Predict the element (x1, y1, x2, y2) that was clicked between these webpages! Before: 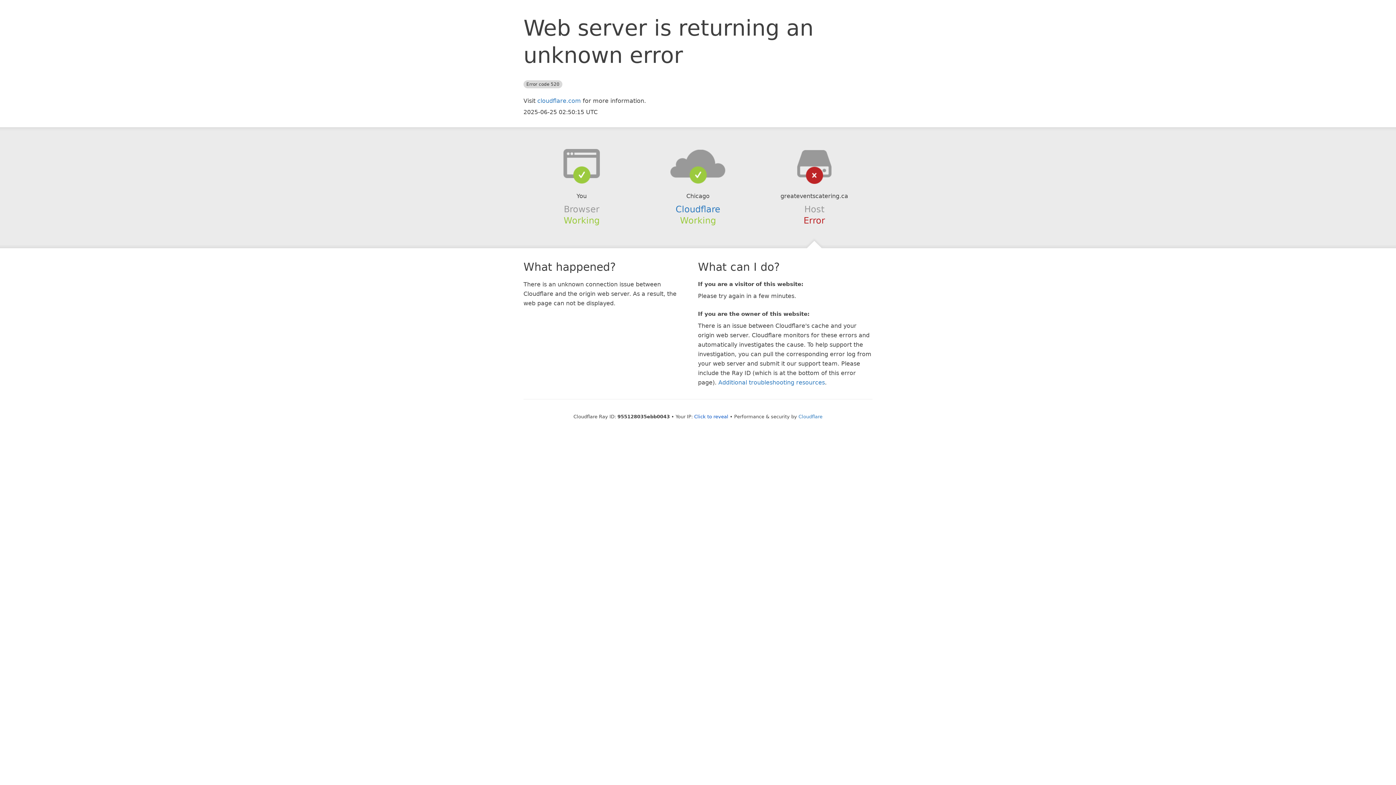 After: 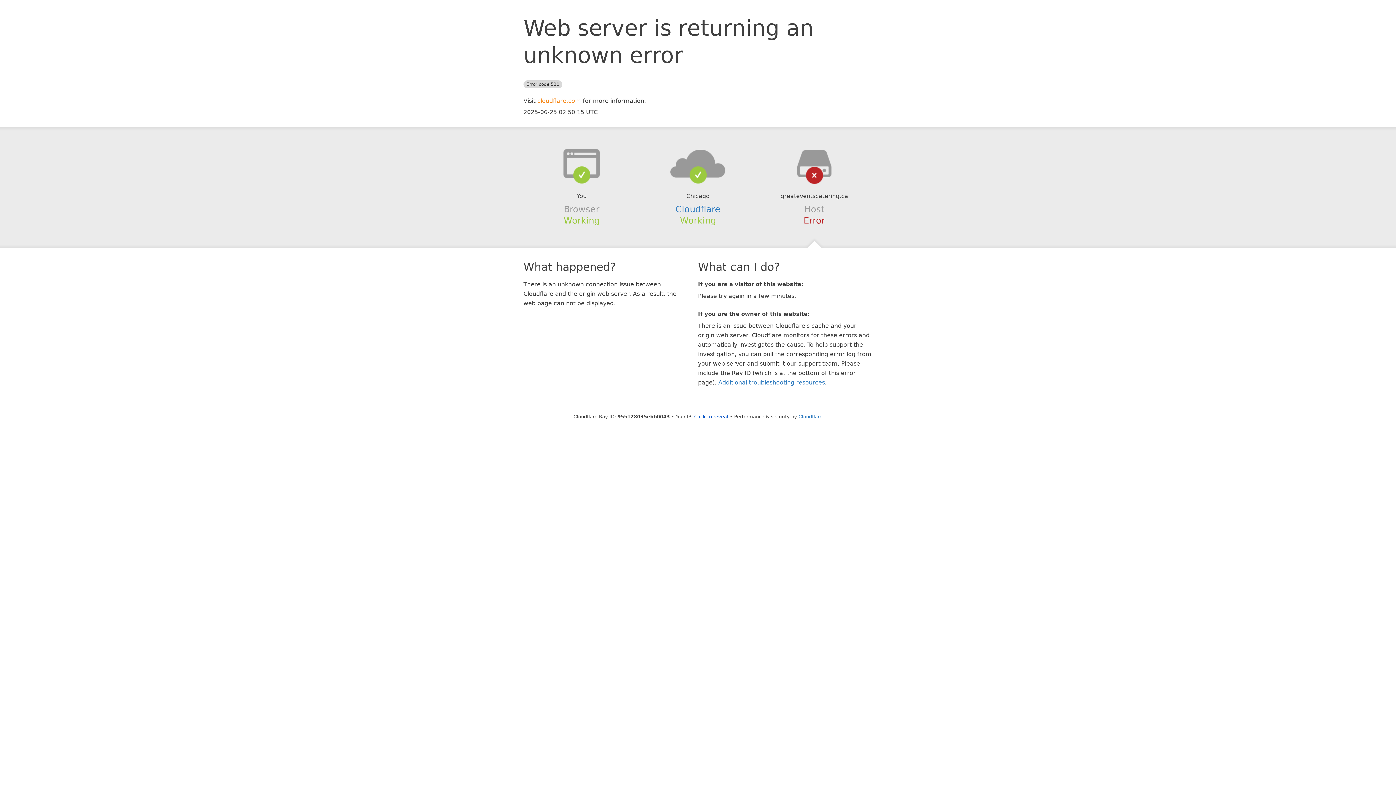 Action: label: cloudflare.com bbox: (537, 97, 581, 104)